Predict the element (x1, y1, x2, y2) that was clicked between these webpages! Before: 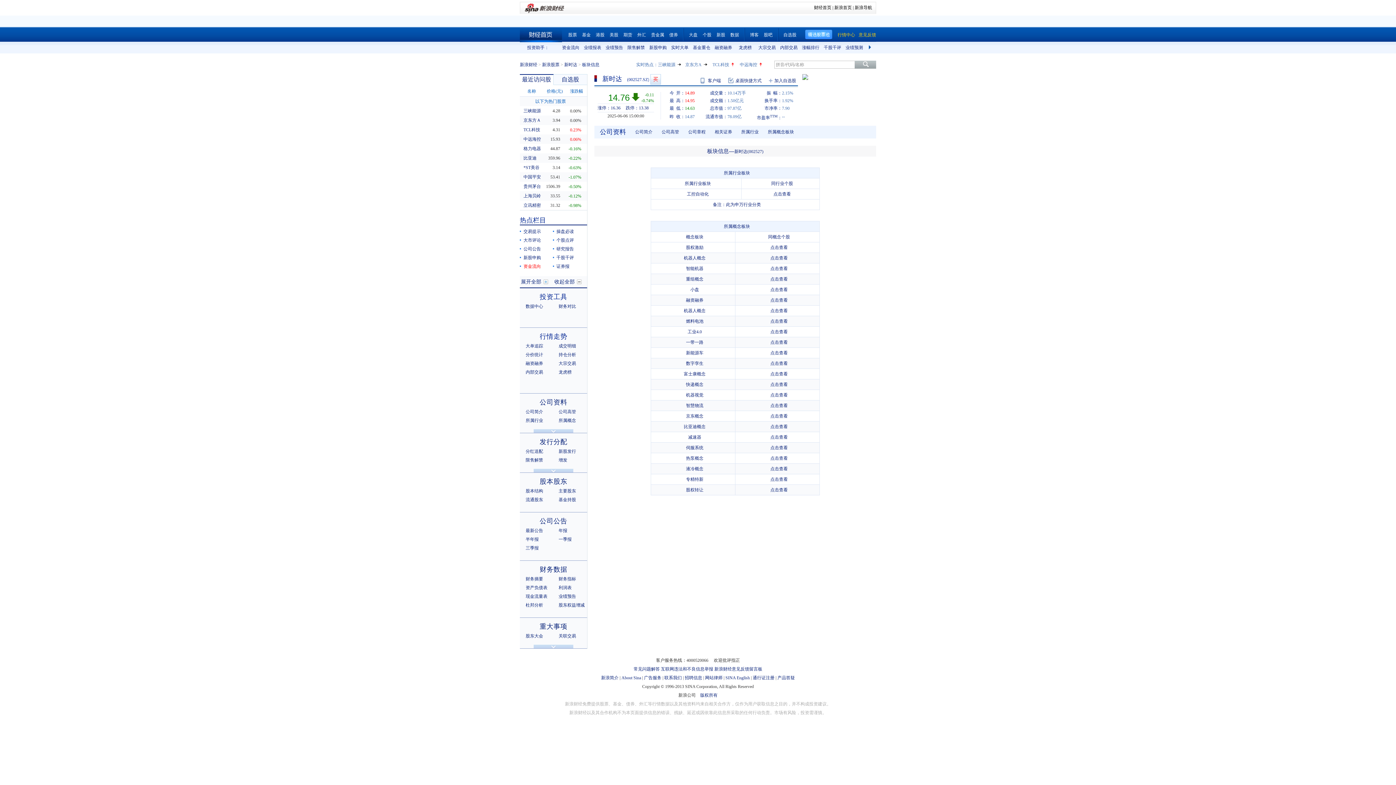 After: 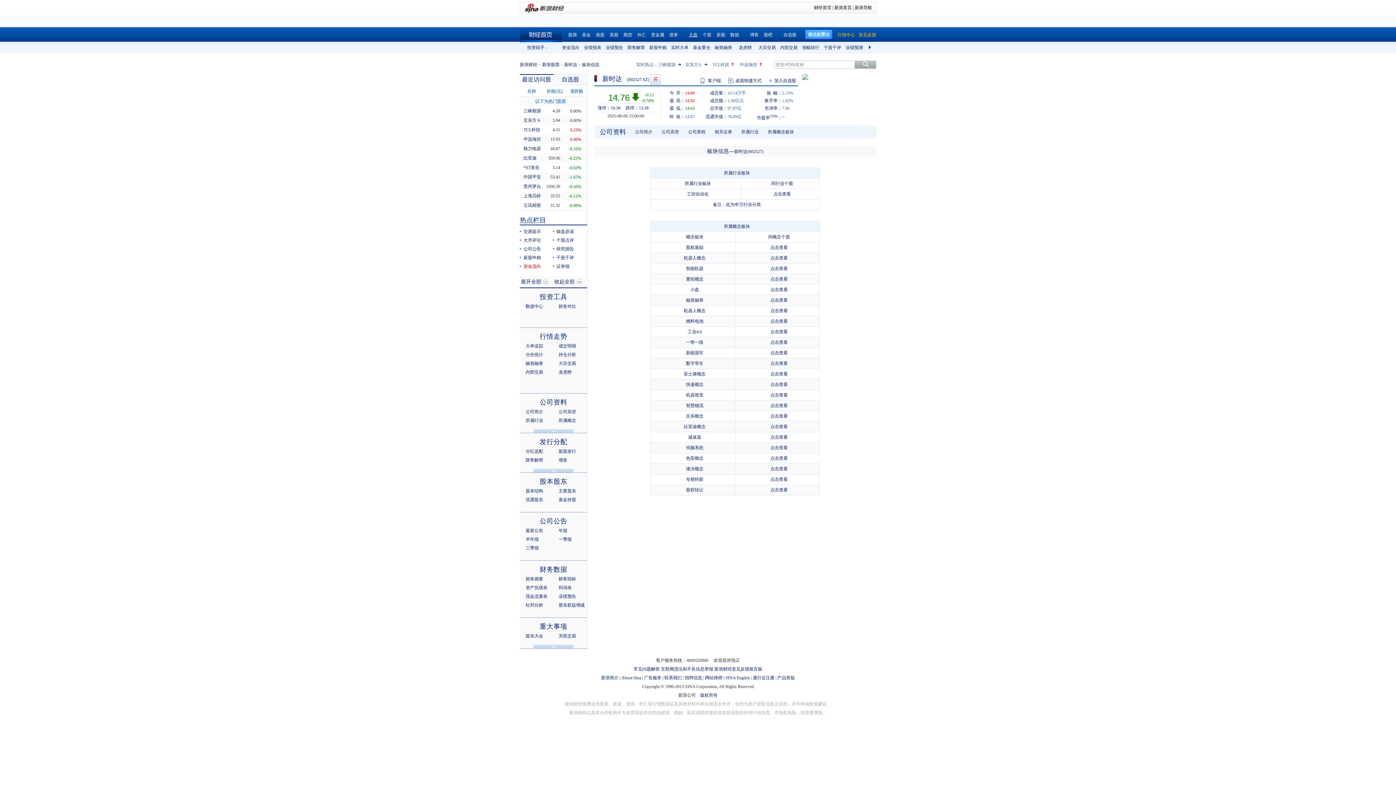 Action: label: 大盘 bbox: (689, 32, 697, 37)